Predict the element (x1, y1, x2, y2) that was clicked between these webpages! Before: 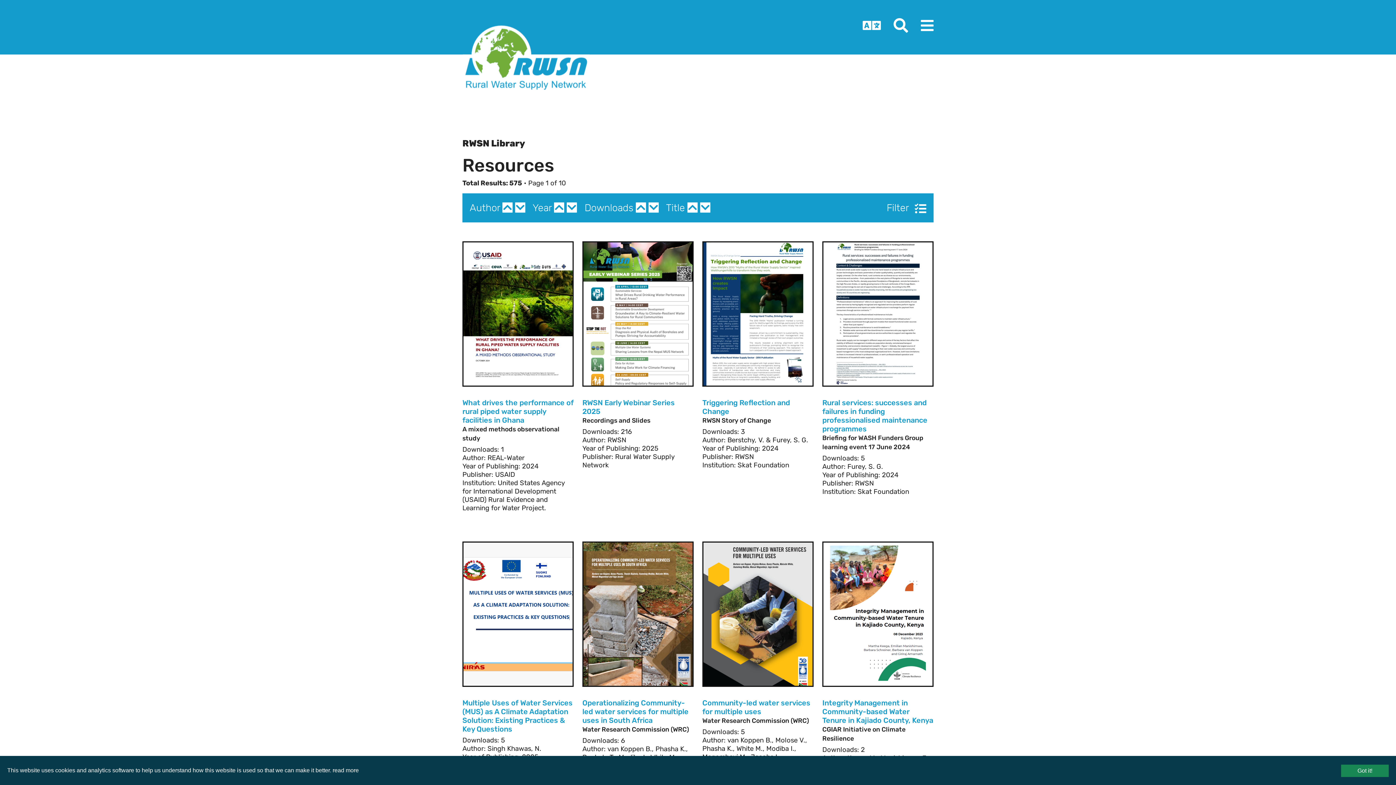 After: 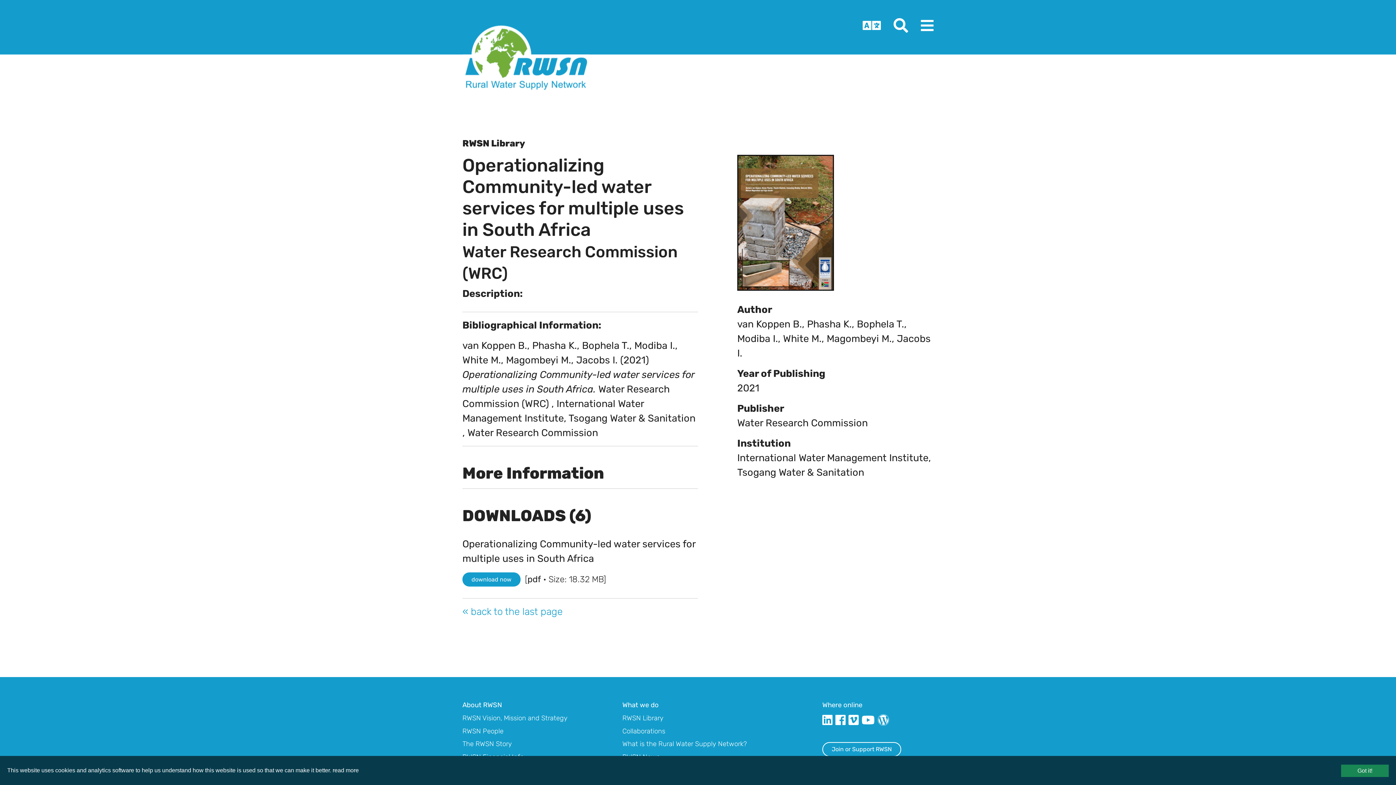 Action: label: Operationalizing Community-led water services for multiple uses in South Africa bbox: (582, 698, 688, 724)